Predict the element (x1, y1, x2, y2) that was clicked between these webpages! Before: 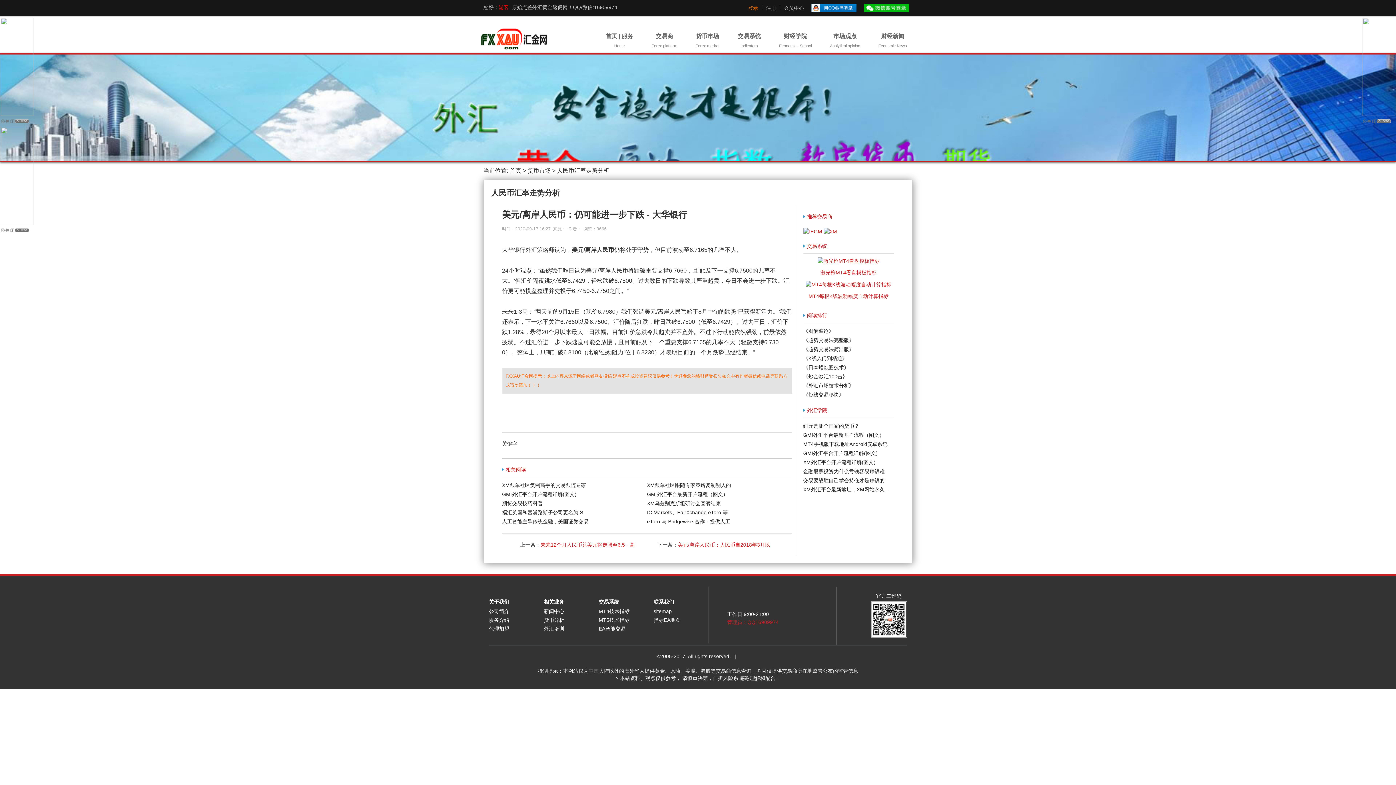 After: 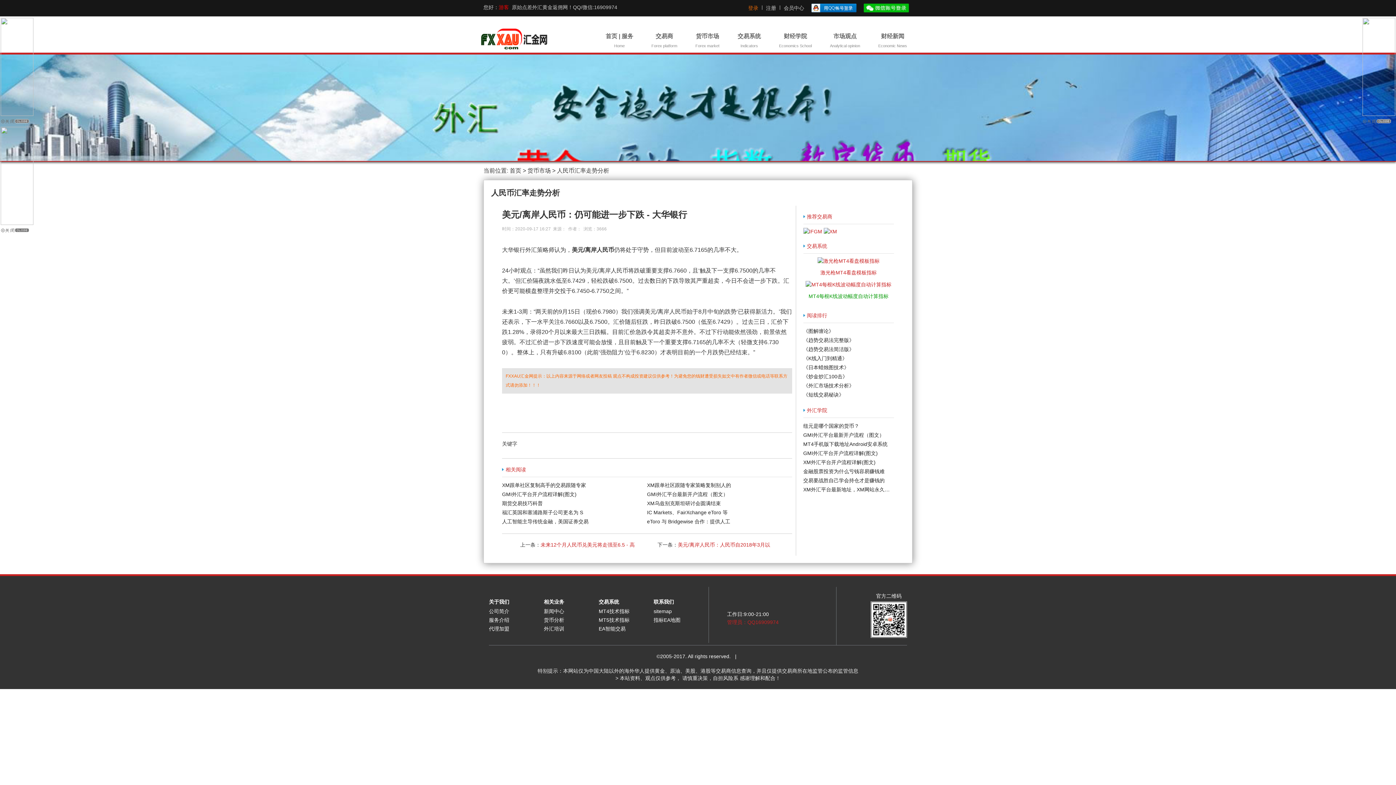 Action: bbox: (808, 293, 888, 299) label: MT4每根K线波动幅度自动计算指标